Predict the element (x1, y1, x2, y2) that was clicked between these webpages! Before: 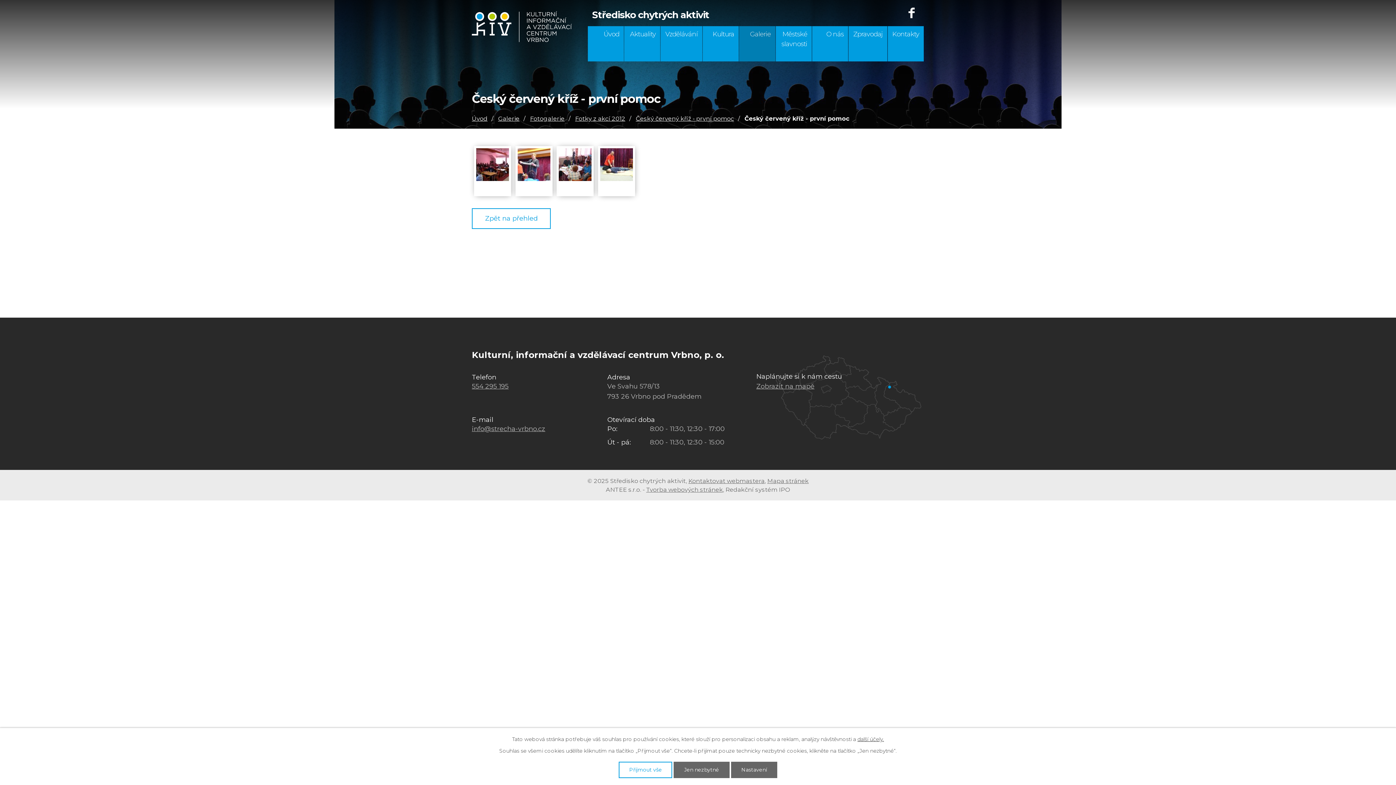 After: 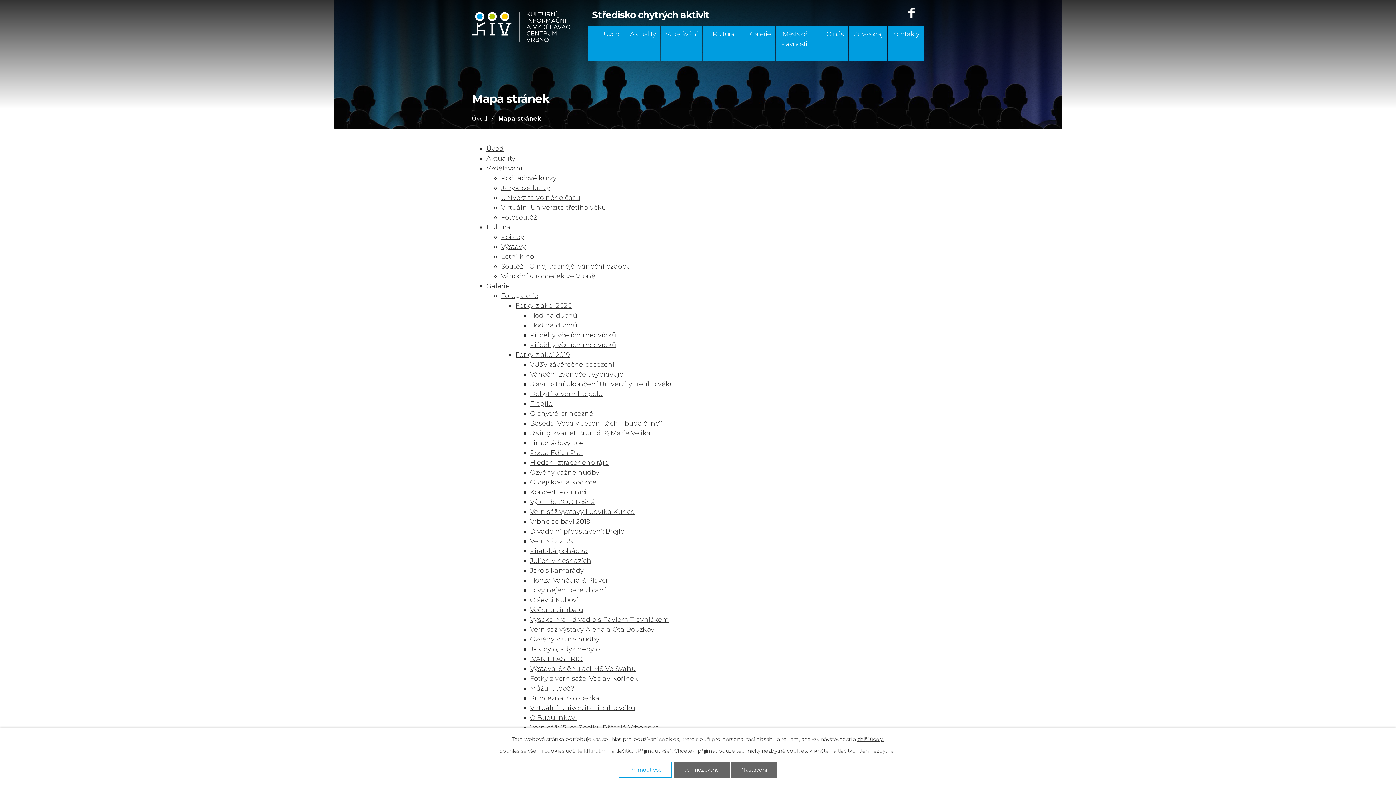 Action: label: Mapa stránek bbox: (767, 477, 808, 484)